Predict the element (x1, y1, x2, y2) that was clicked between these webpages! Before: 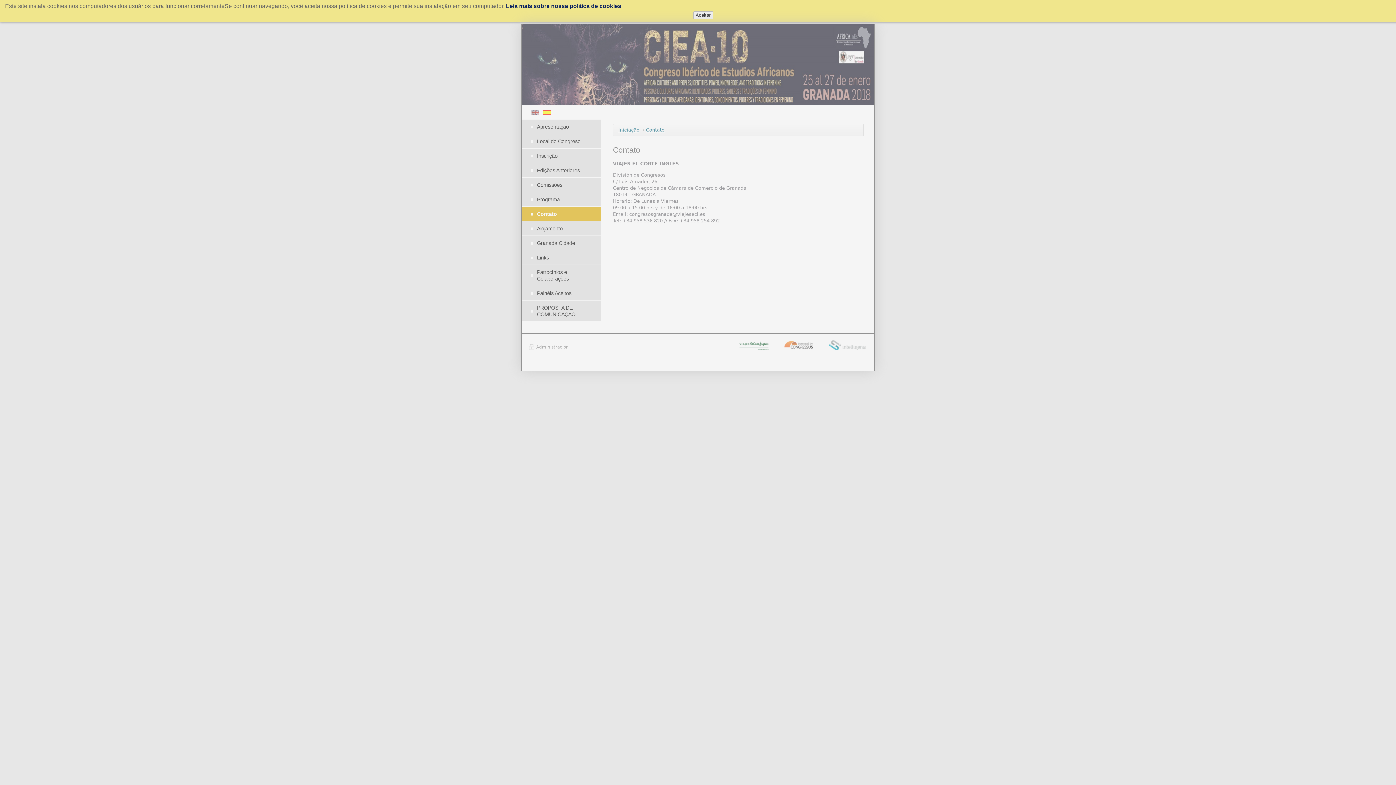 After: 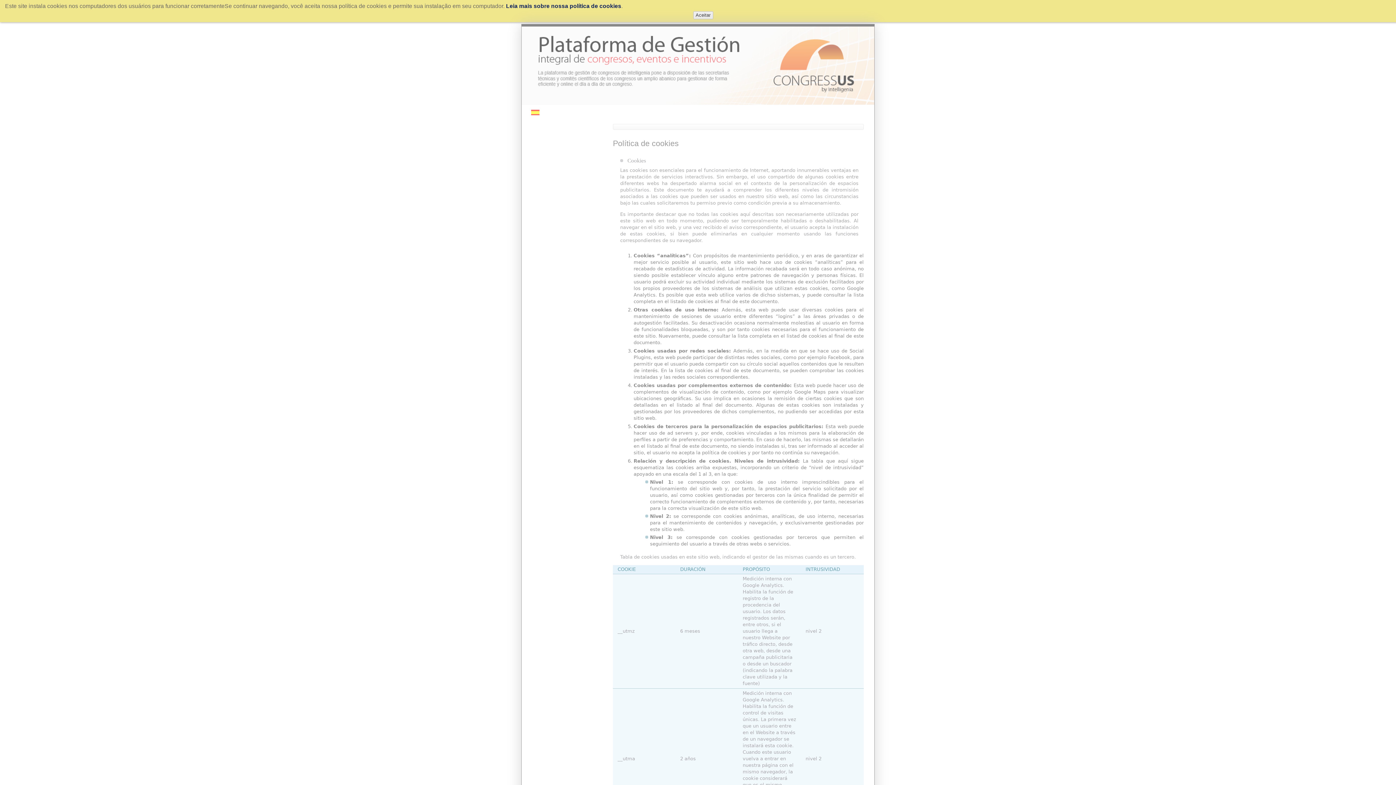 Action: label: Leia mais sobre nossa política de cookies bbox: (506, 2, 621, 9)